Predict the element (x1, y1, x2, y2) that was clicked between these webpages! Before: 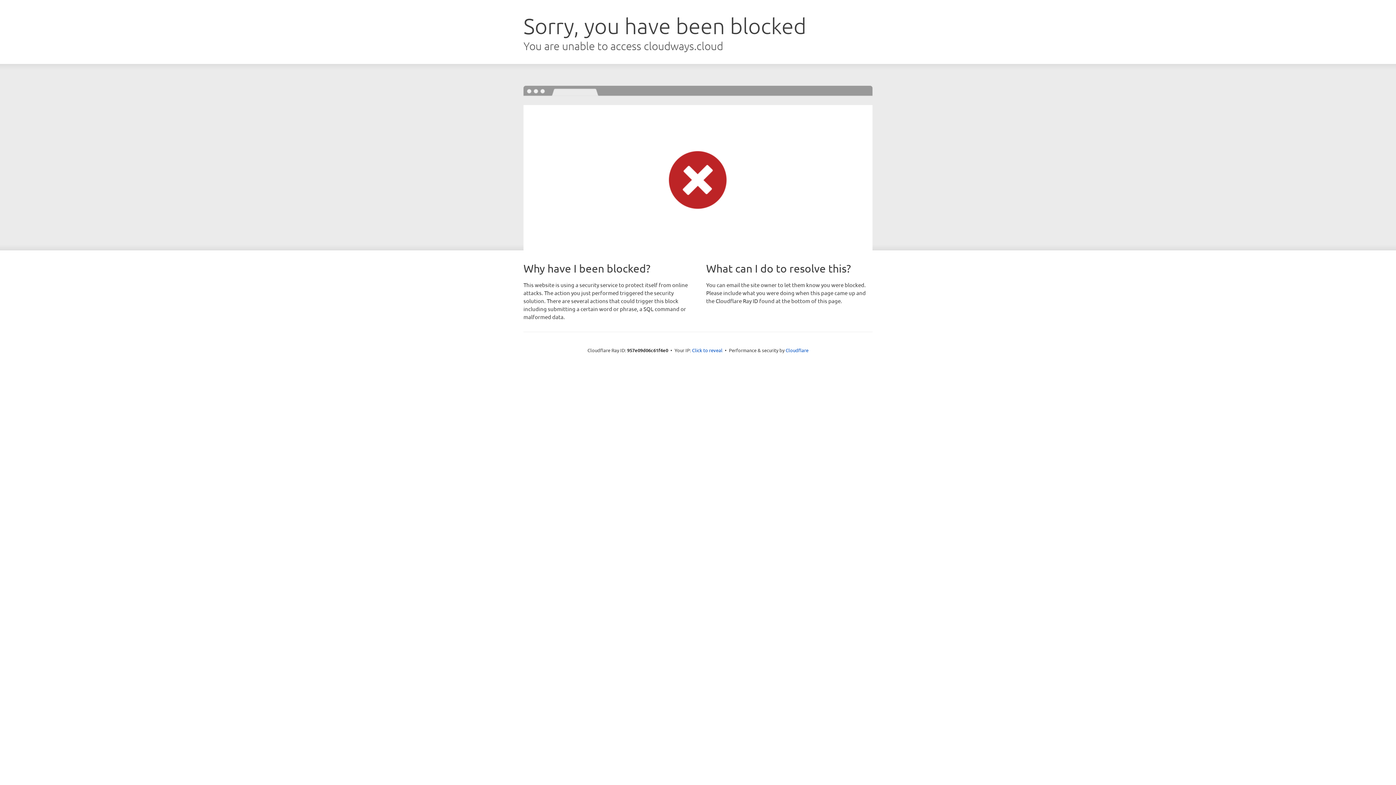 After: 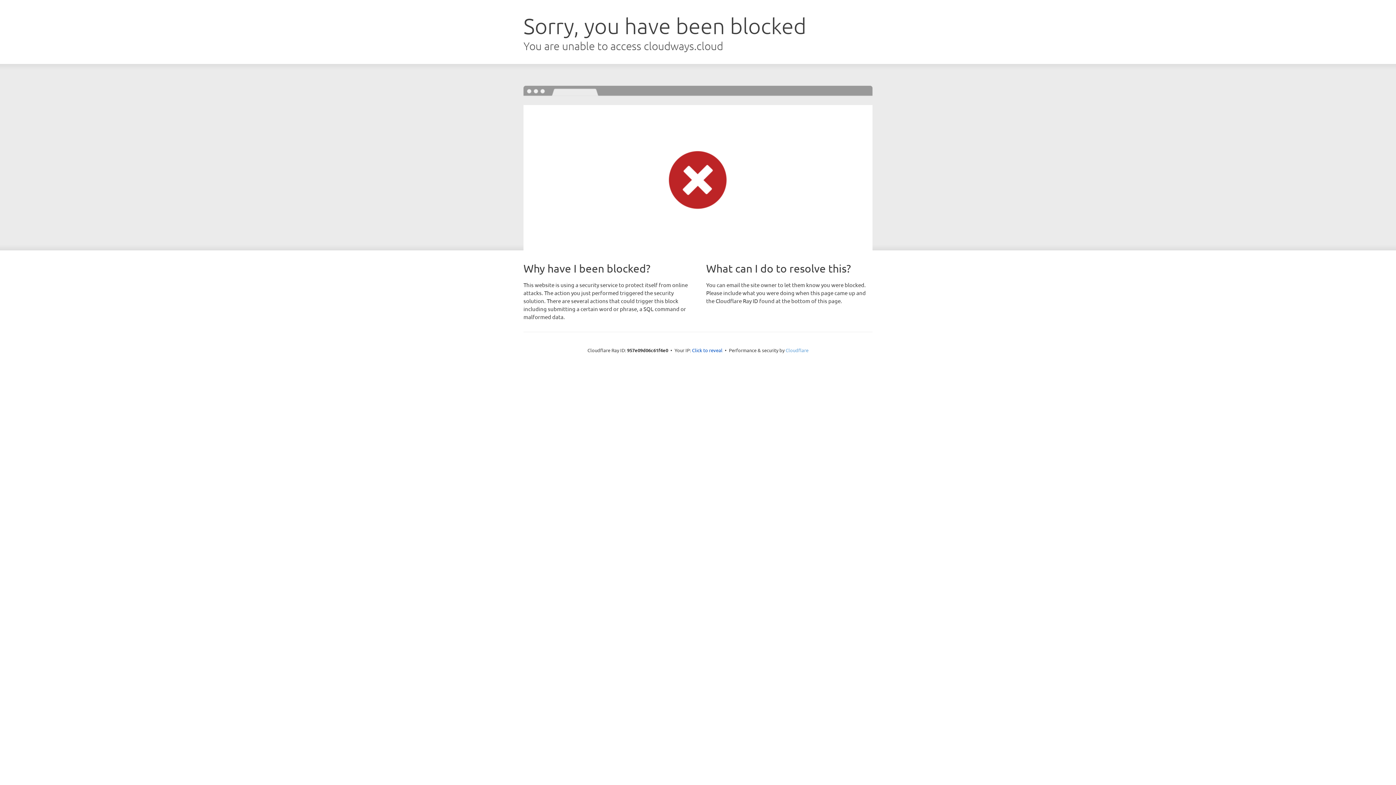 Action: bbox: (785, 347, 808, 353) label: Cloudflare